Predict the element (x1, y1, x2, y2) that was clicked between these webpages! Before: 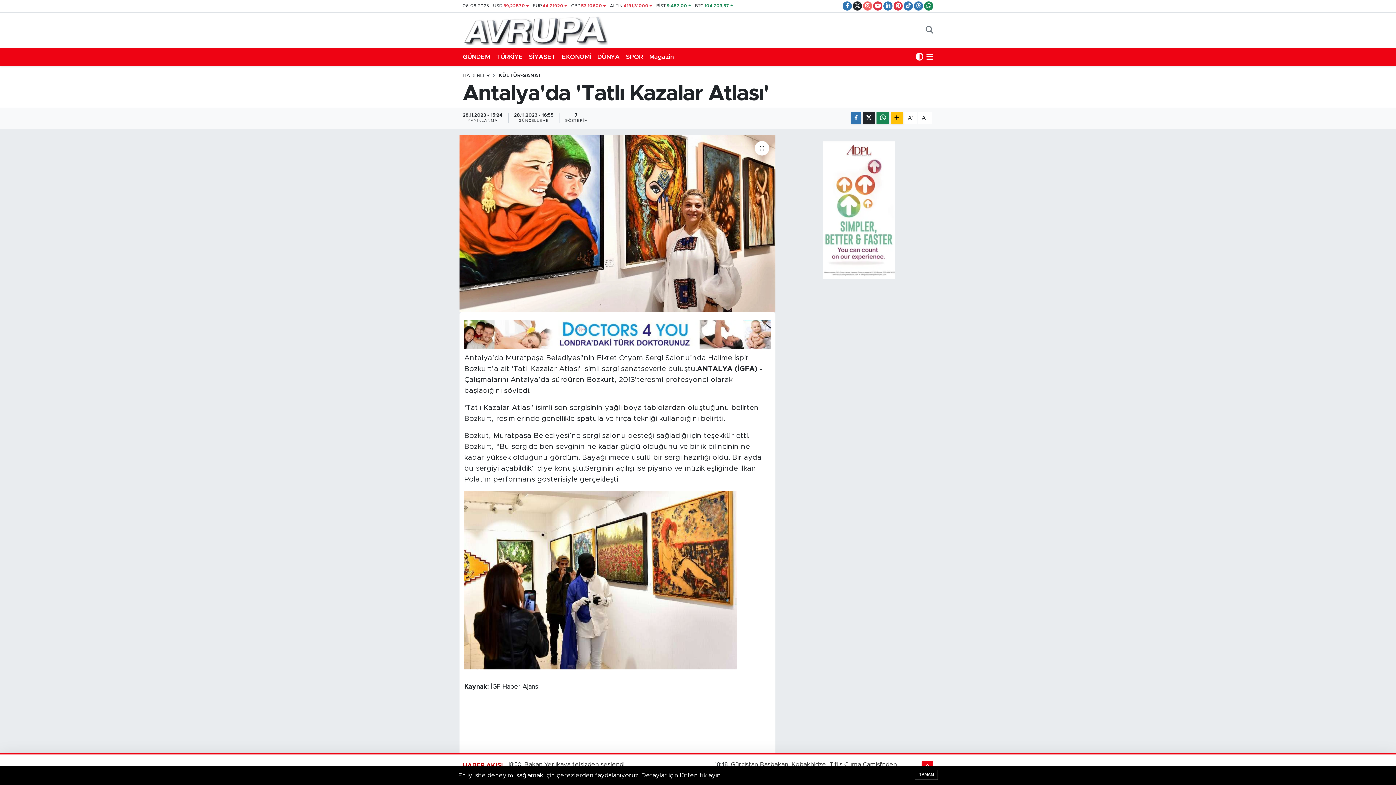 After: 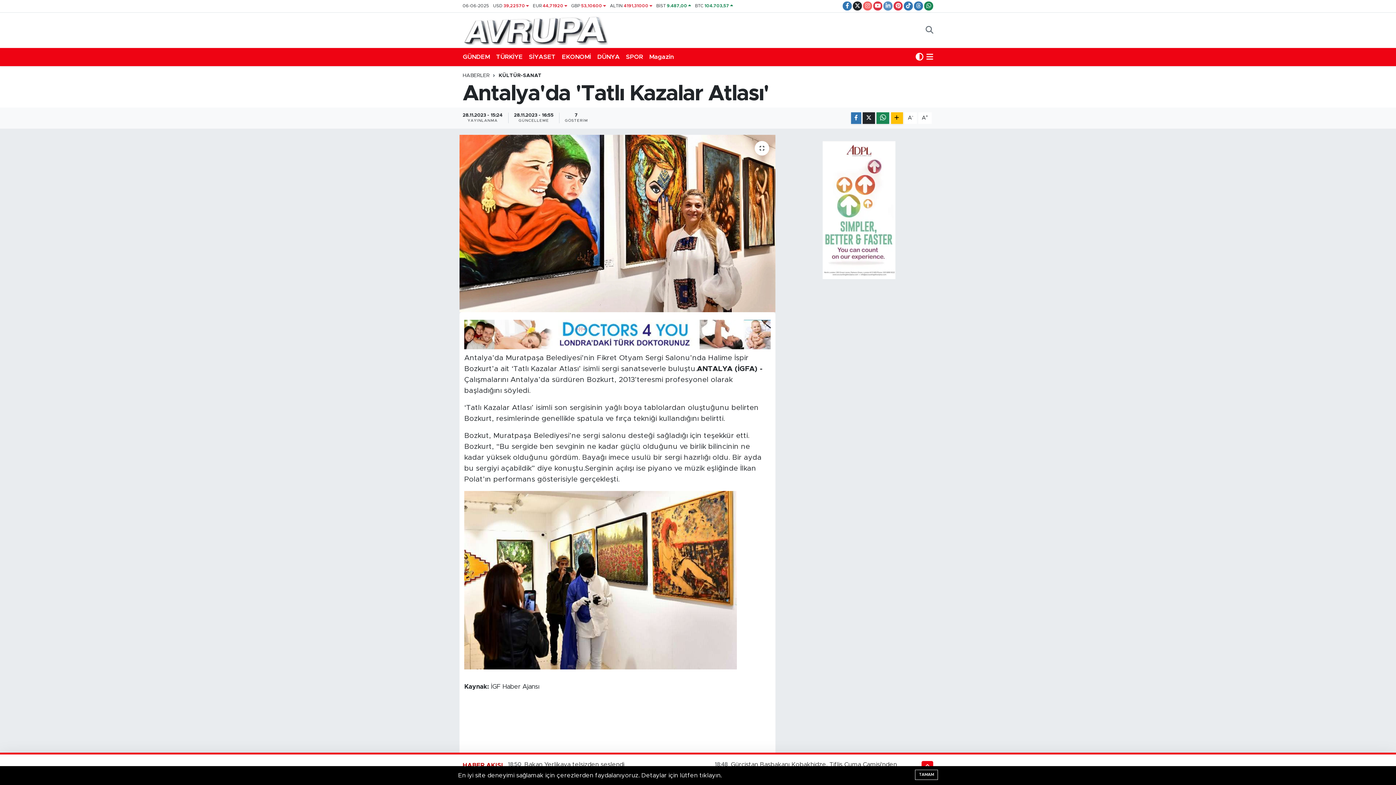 Action: bbox: (883, 1, 892, 10)